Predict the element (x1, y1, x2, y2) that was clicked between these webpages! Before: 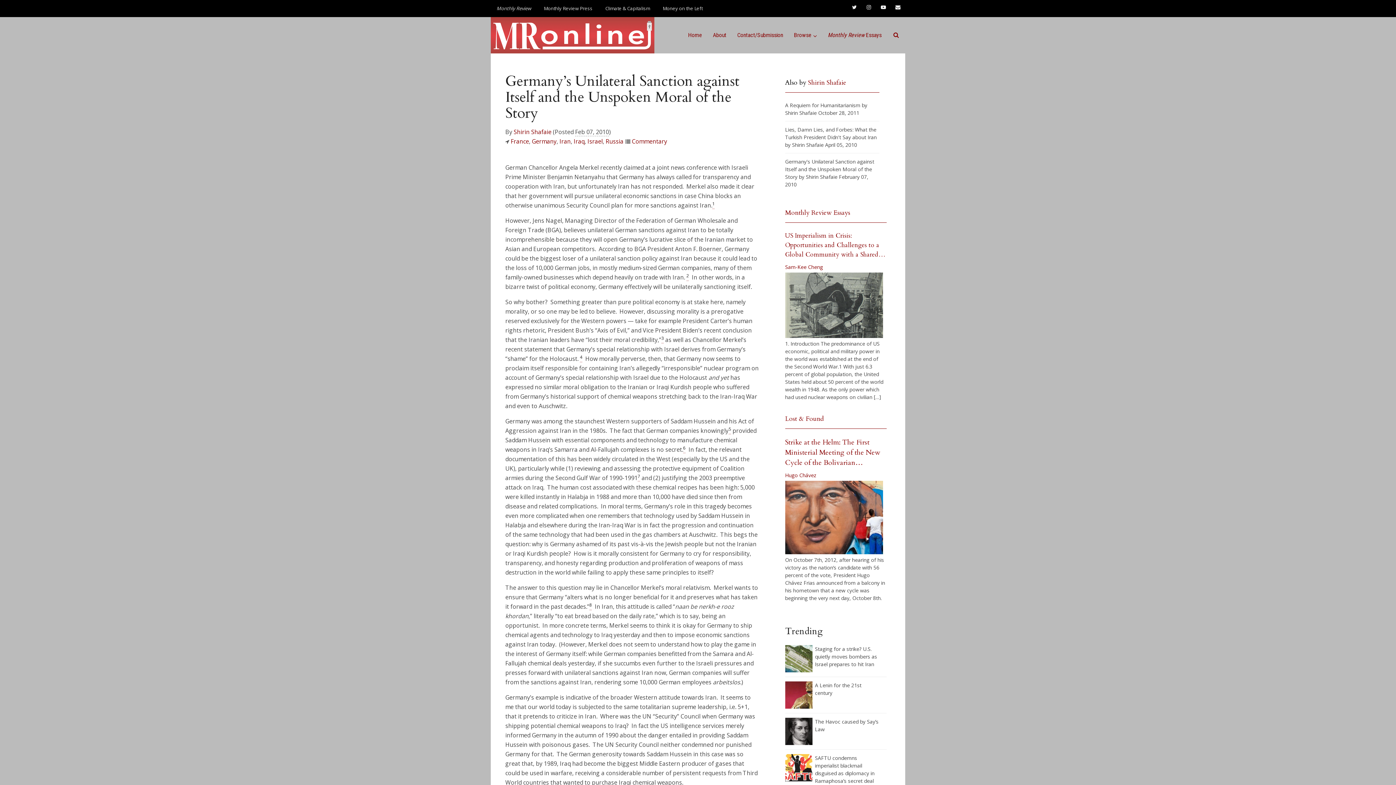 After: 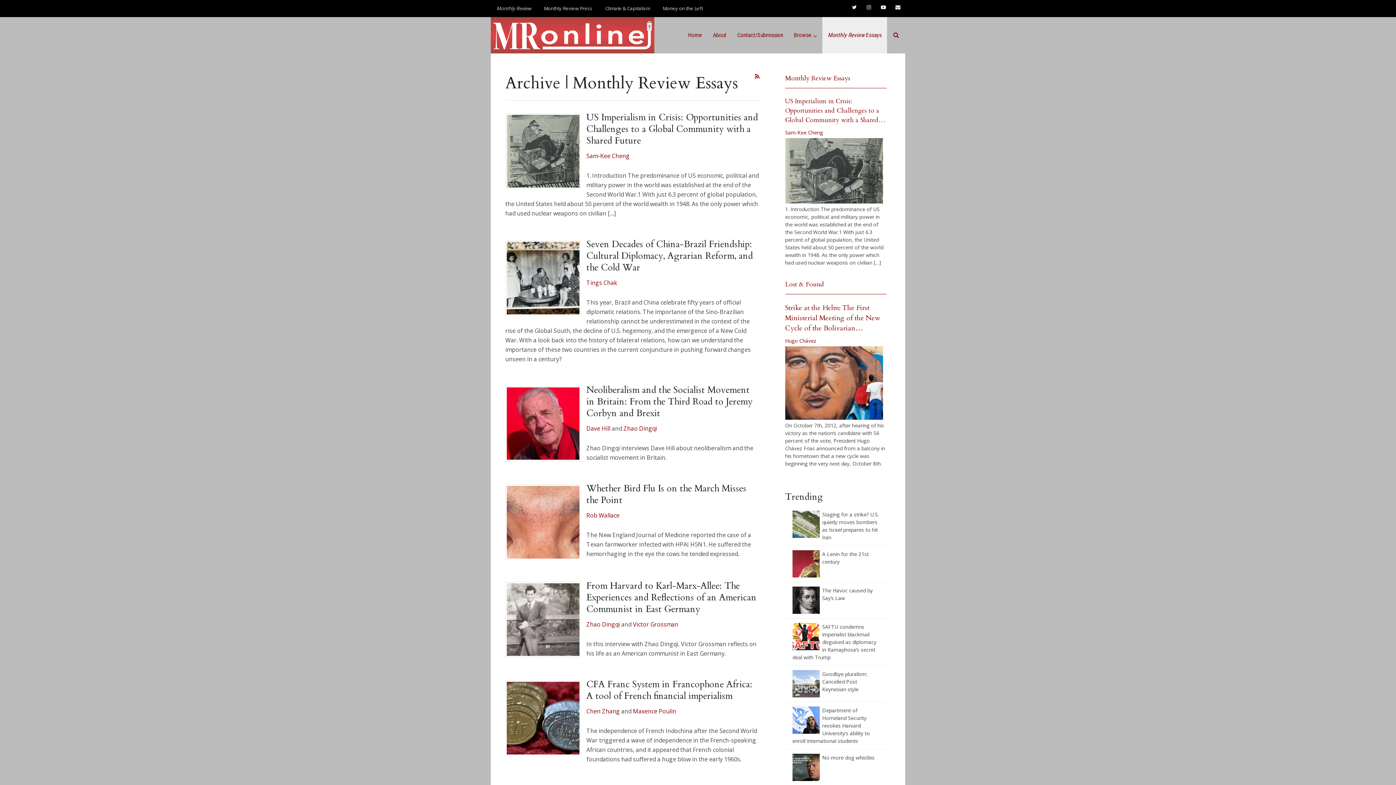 Action: bbox: (822, 17, 887, 53) label: Monthly Review Essays